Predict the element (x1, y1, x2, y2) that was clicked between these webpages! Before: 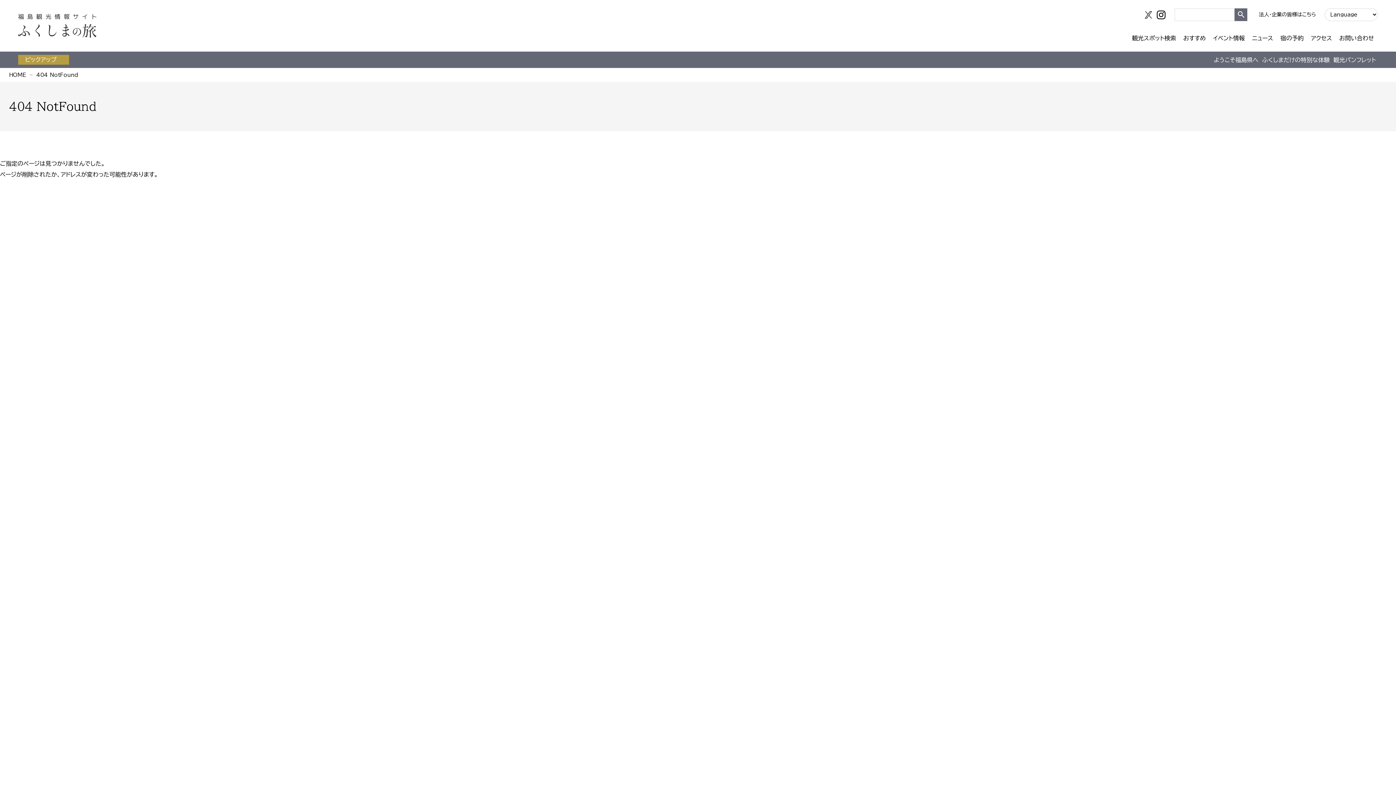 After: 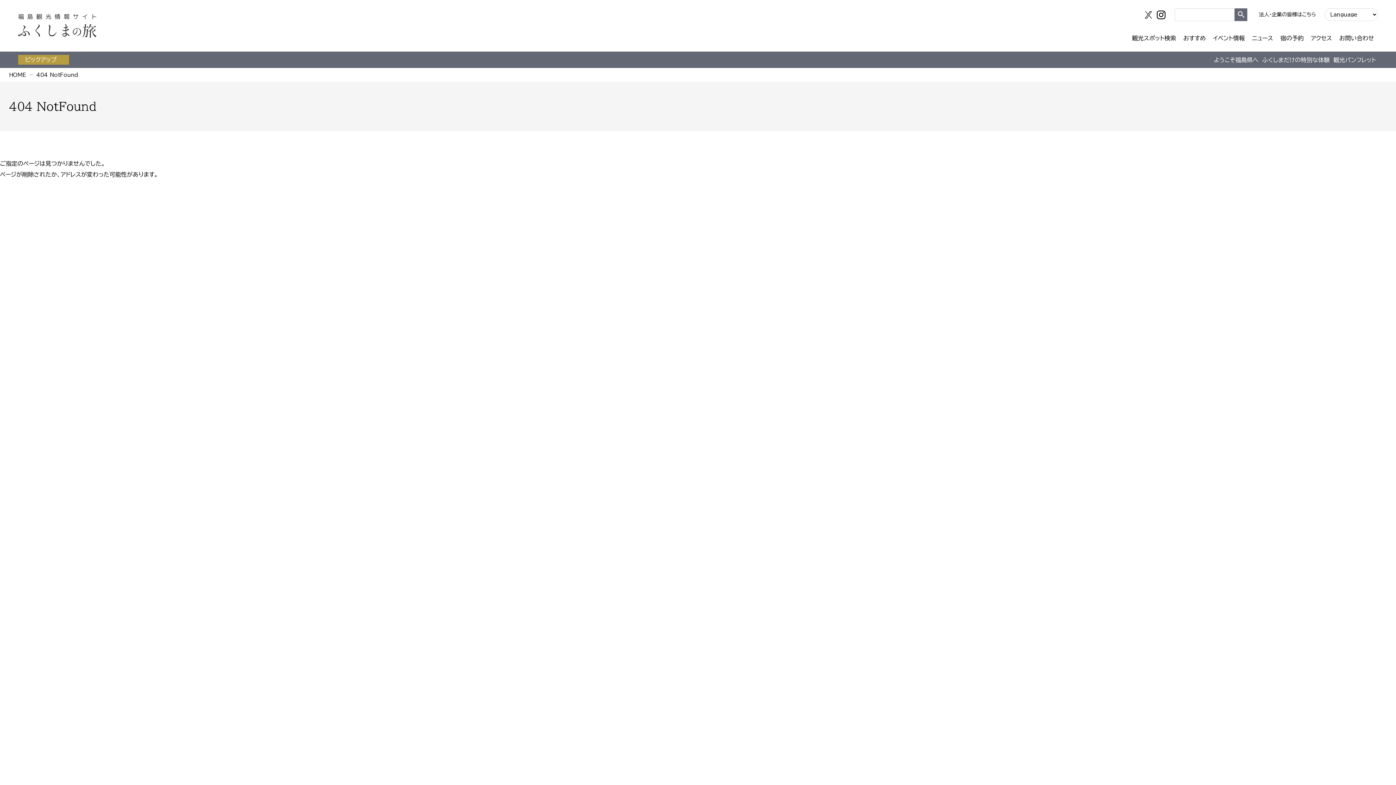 Action: bbox: (1154, 8, 1167, 20)